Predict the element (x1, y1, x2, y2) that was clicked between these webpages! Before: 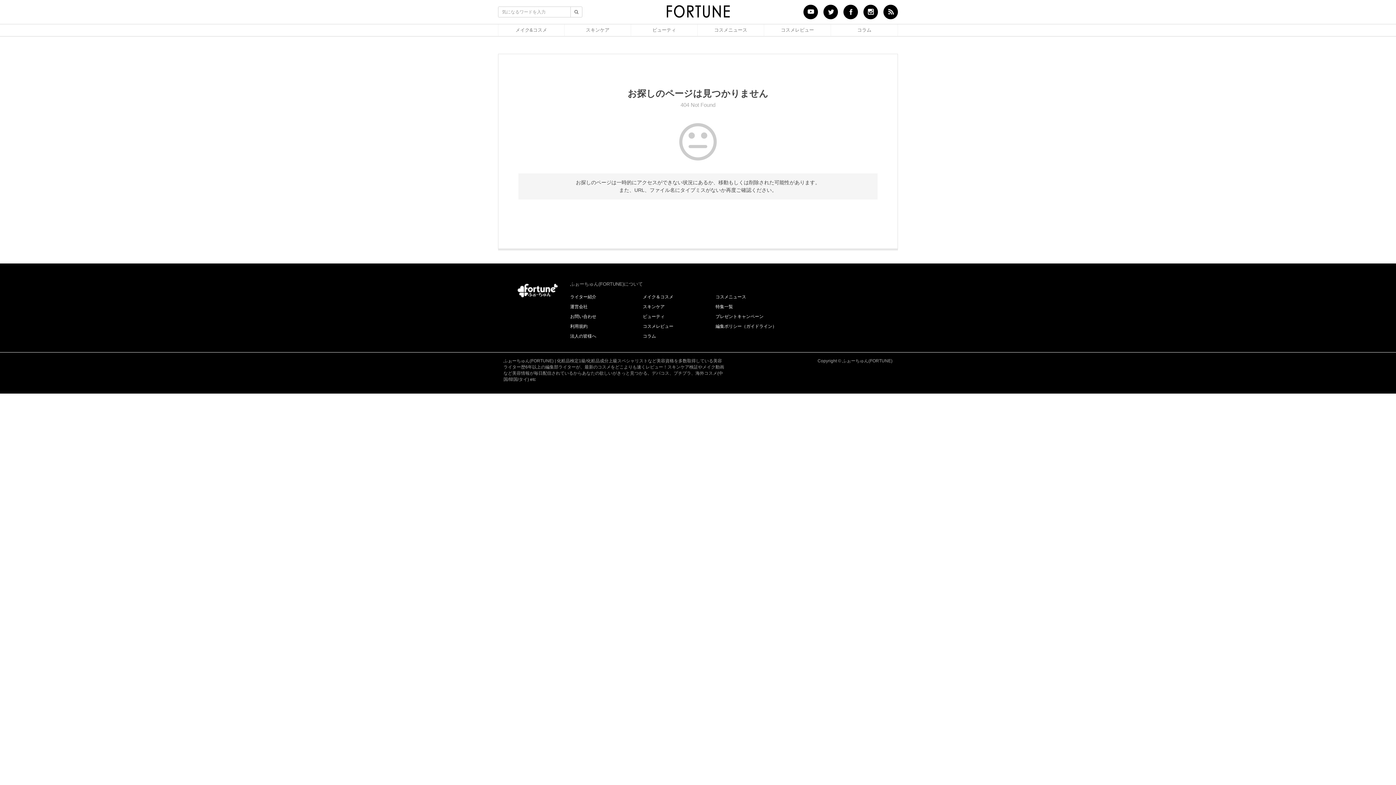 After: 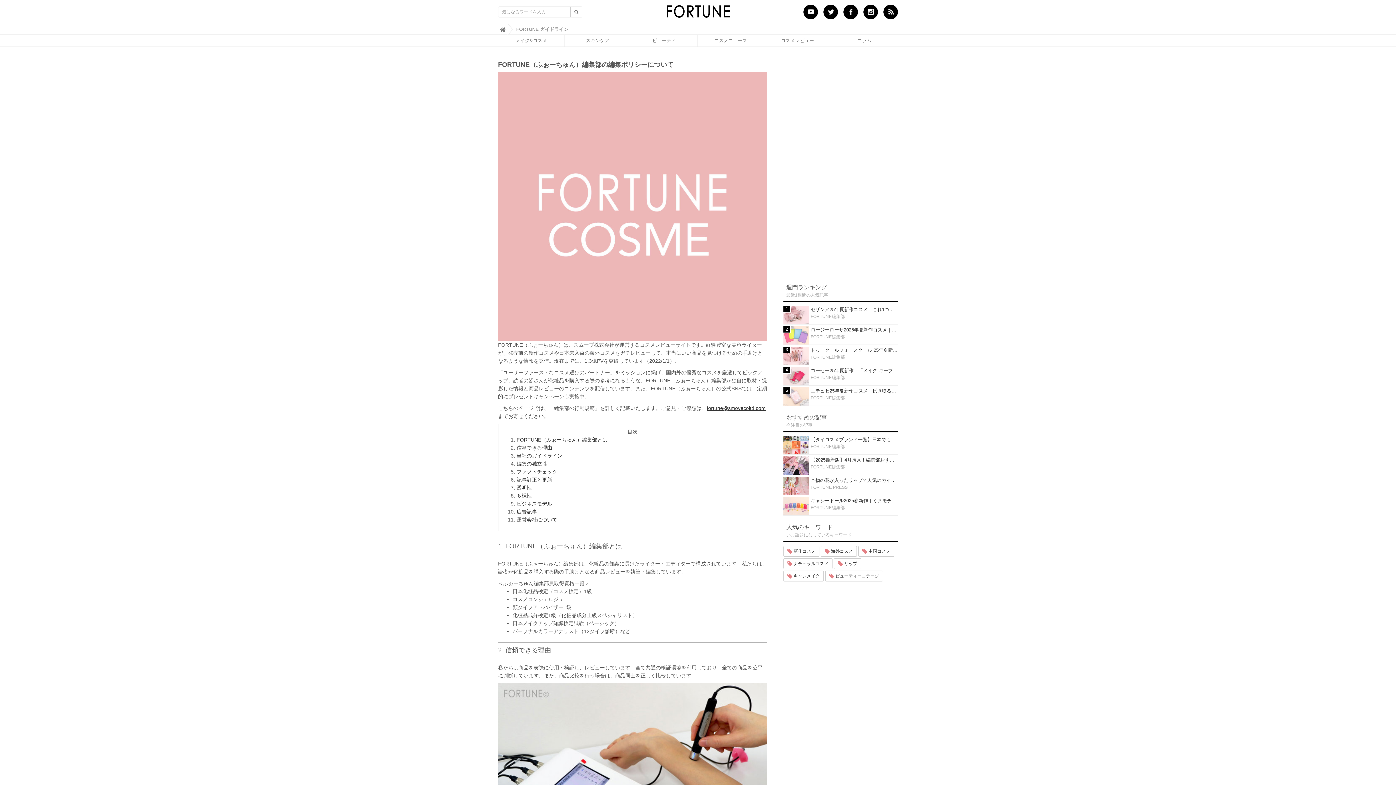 Action: label: 編集ポリシー（ガイドライン） bbox: (715, 324, 776, 329)